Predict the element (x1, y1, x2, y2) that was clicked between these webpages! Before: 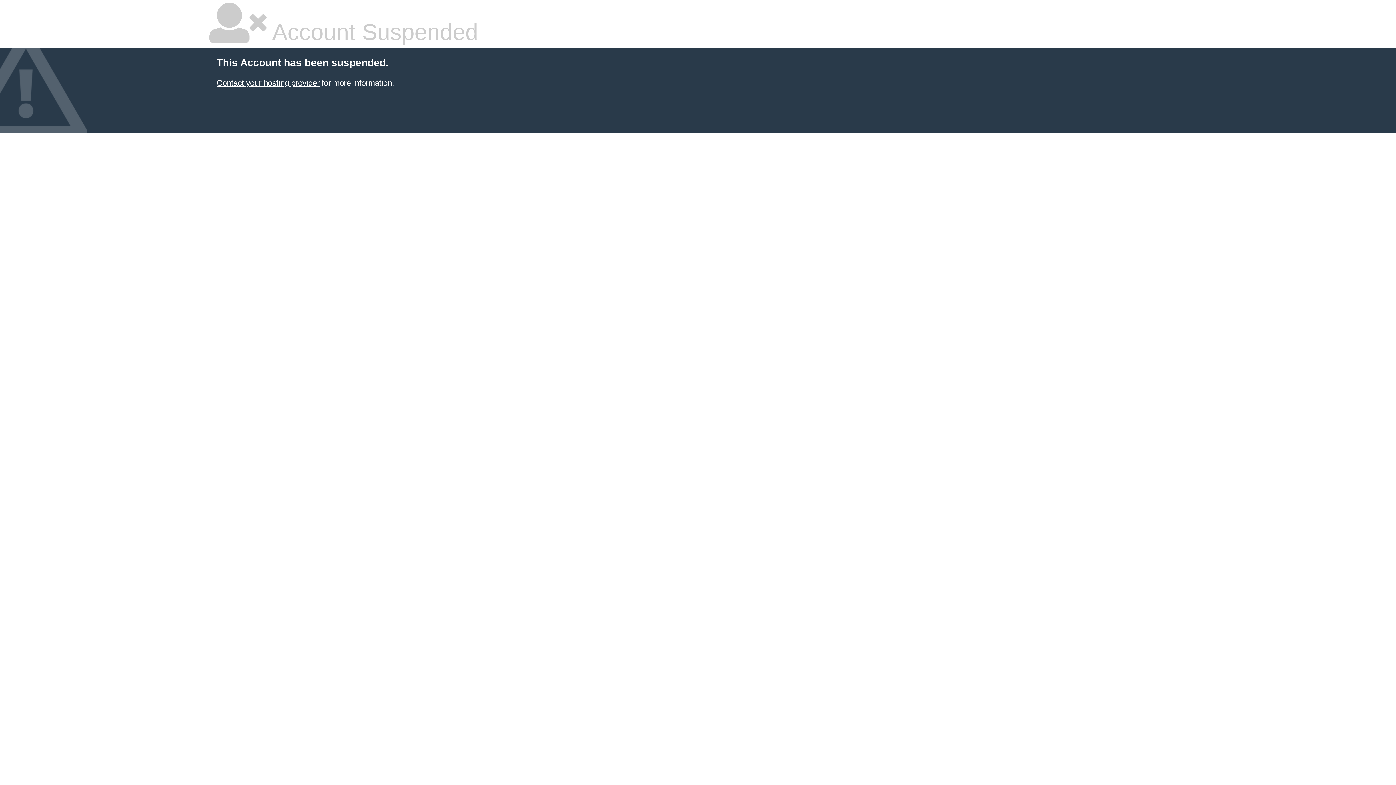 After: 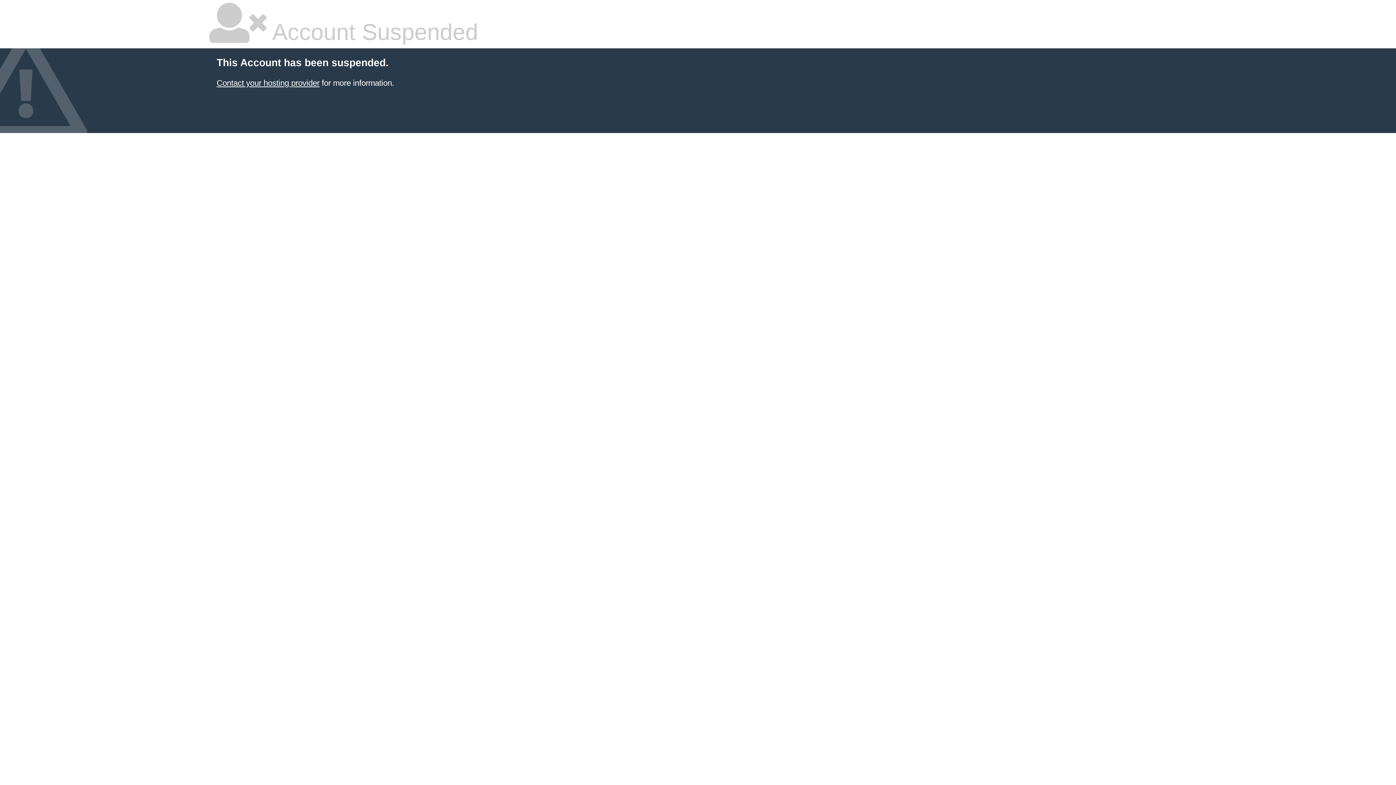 Action: bbox: (216, 78, 319, 87) label: Contact your hosting provider